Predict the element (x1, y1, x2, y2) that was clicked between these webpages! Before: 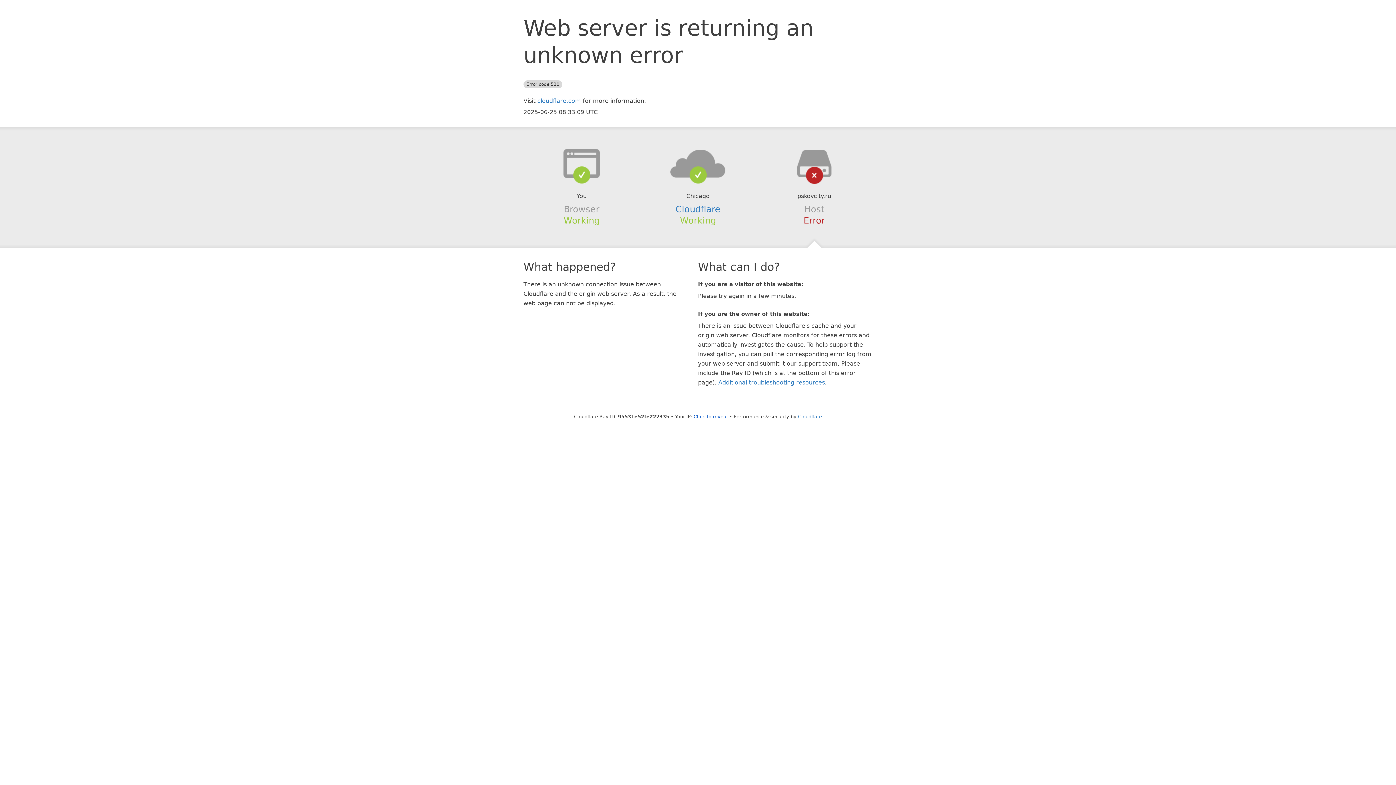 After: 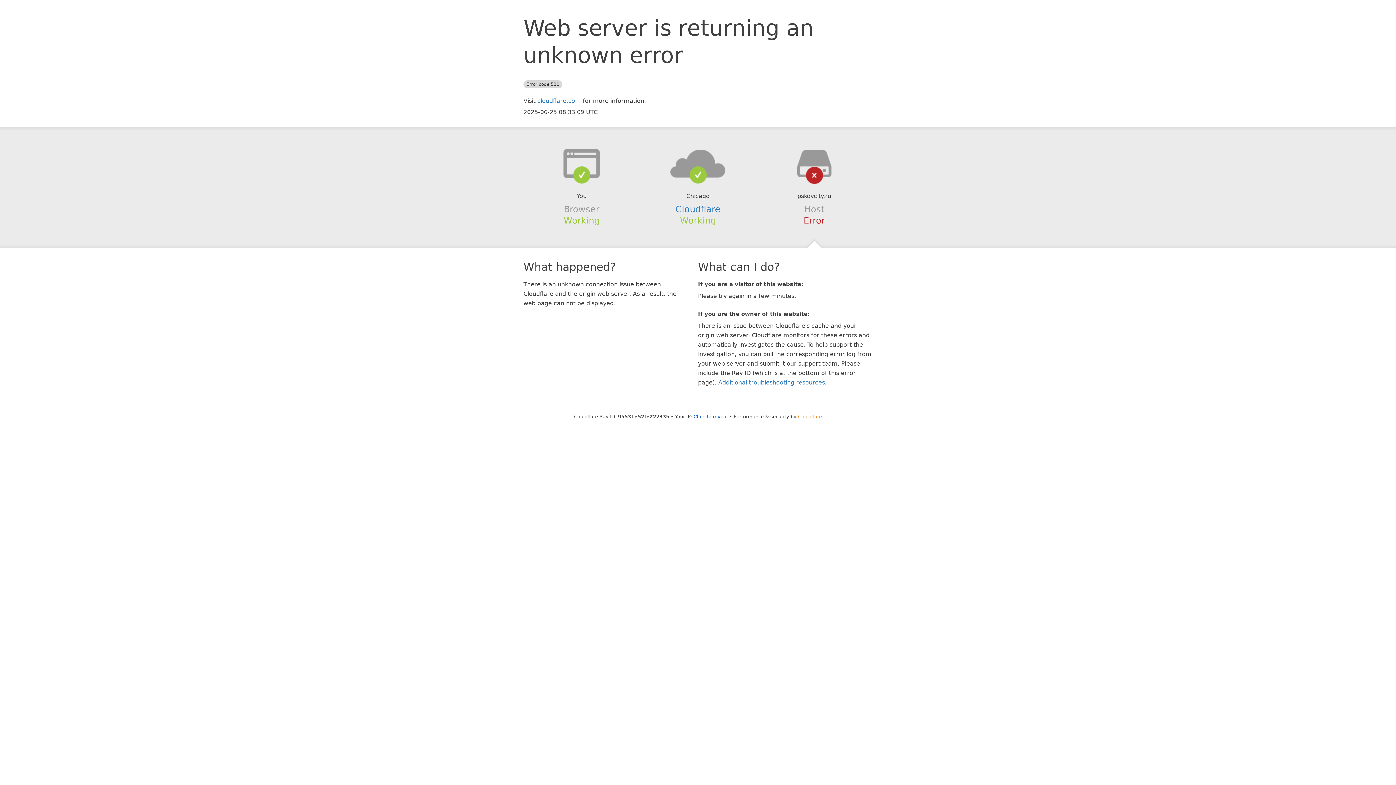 Action: label: Cloudflare bbox: (798, 414, 822, 419)